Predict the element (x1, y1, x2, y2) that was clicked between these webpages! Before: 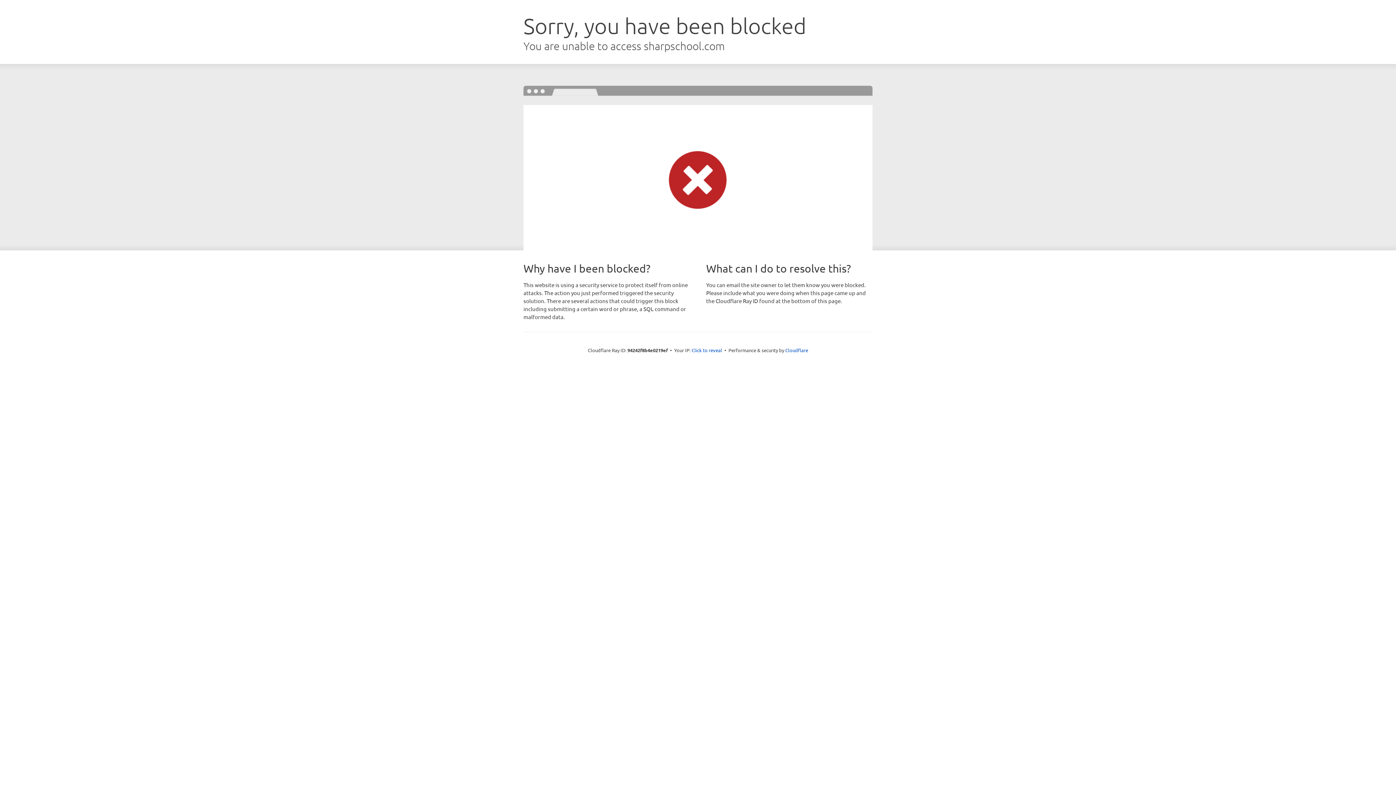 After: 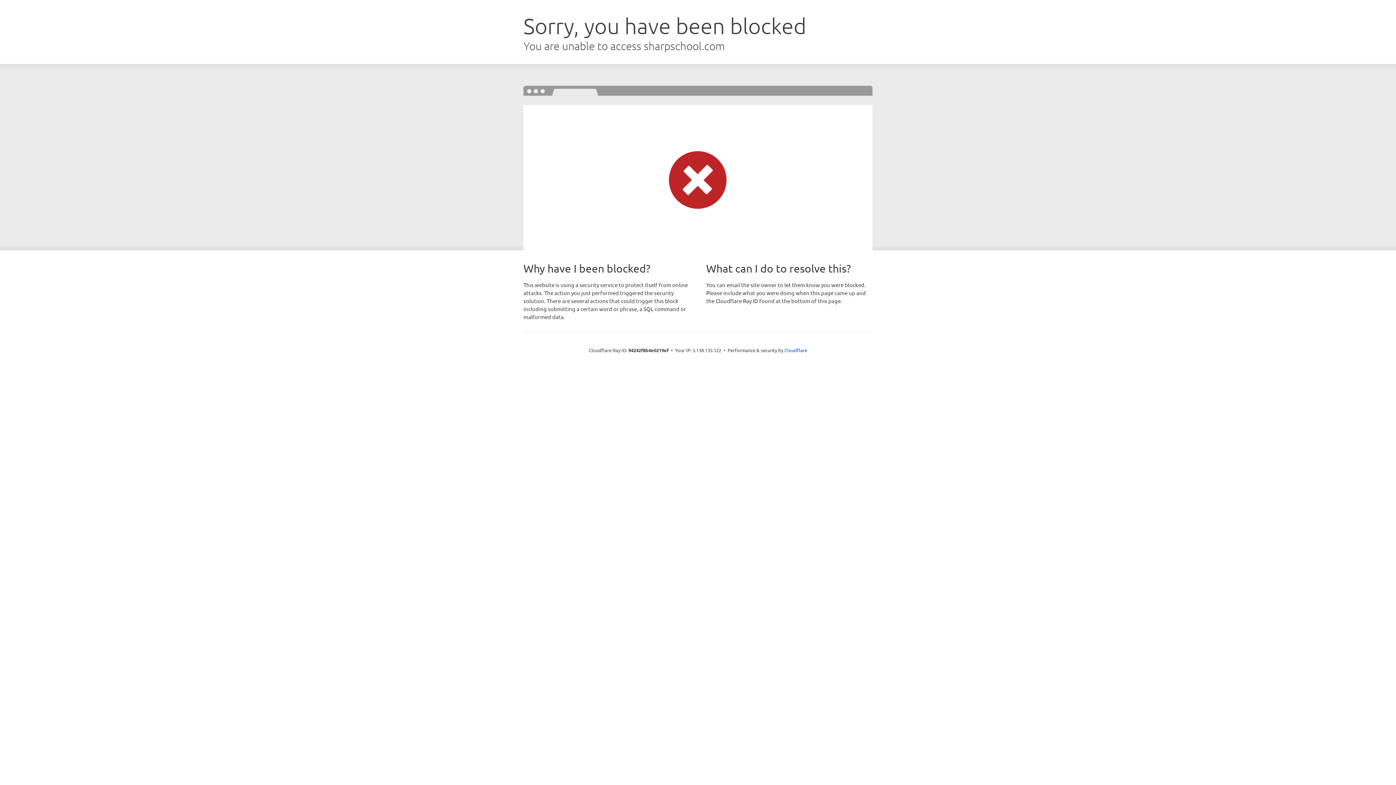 Action: bbox: (691, 346, 722, 353) label: Click to reveal